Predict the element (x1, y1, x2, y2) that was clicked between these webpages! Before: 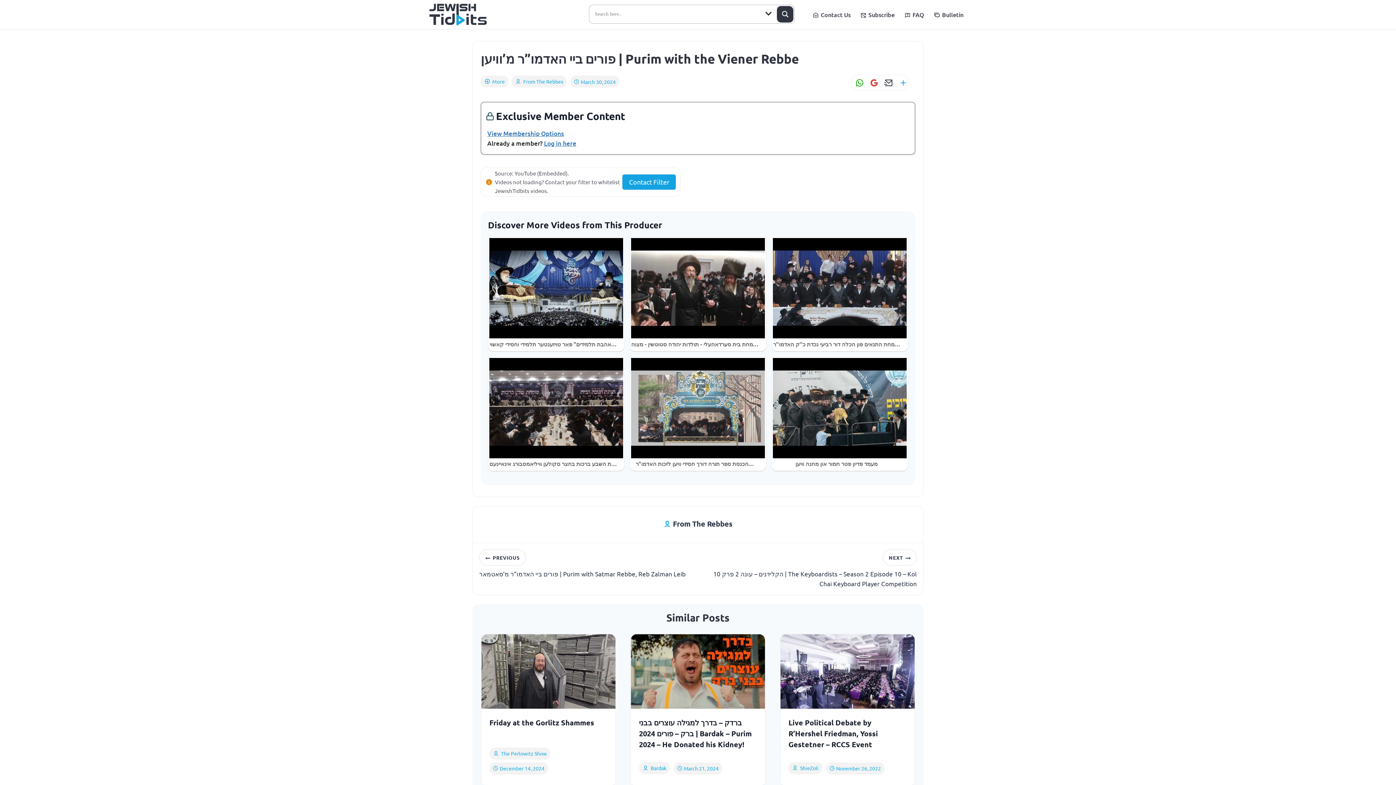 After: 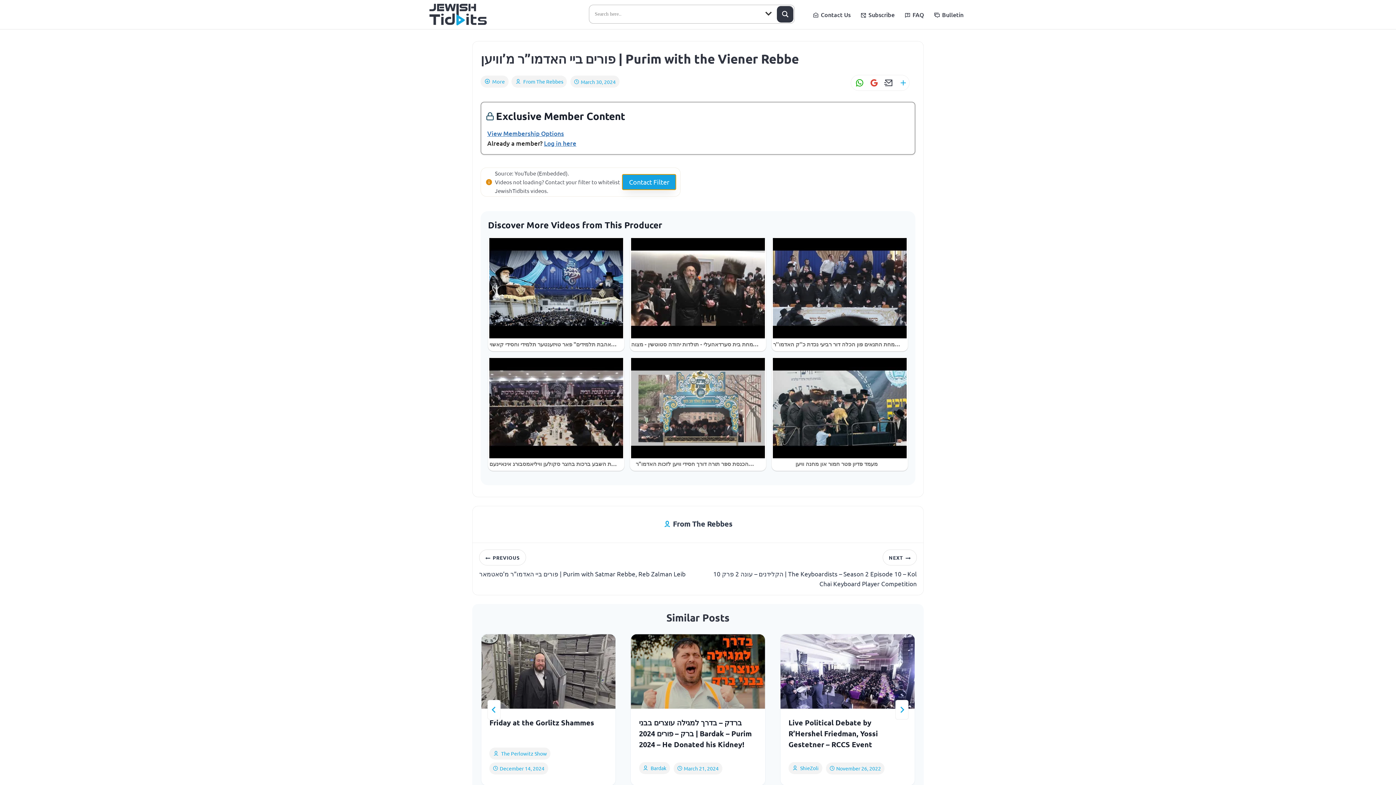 Action: label: Contact Filter bbox: (622, 174, 676, 189)